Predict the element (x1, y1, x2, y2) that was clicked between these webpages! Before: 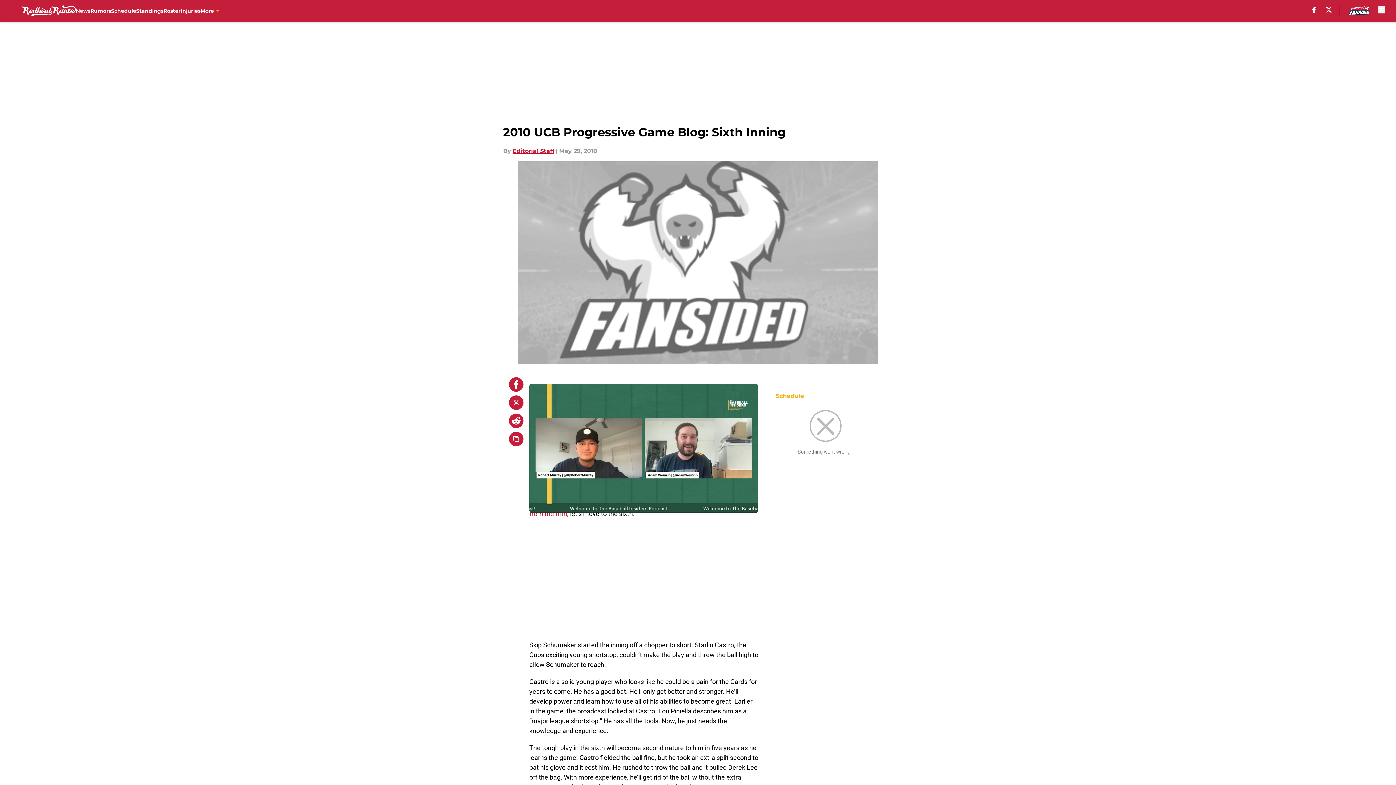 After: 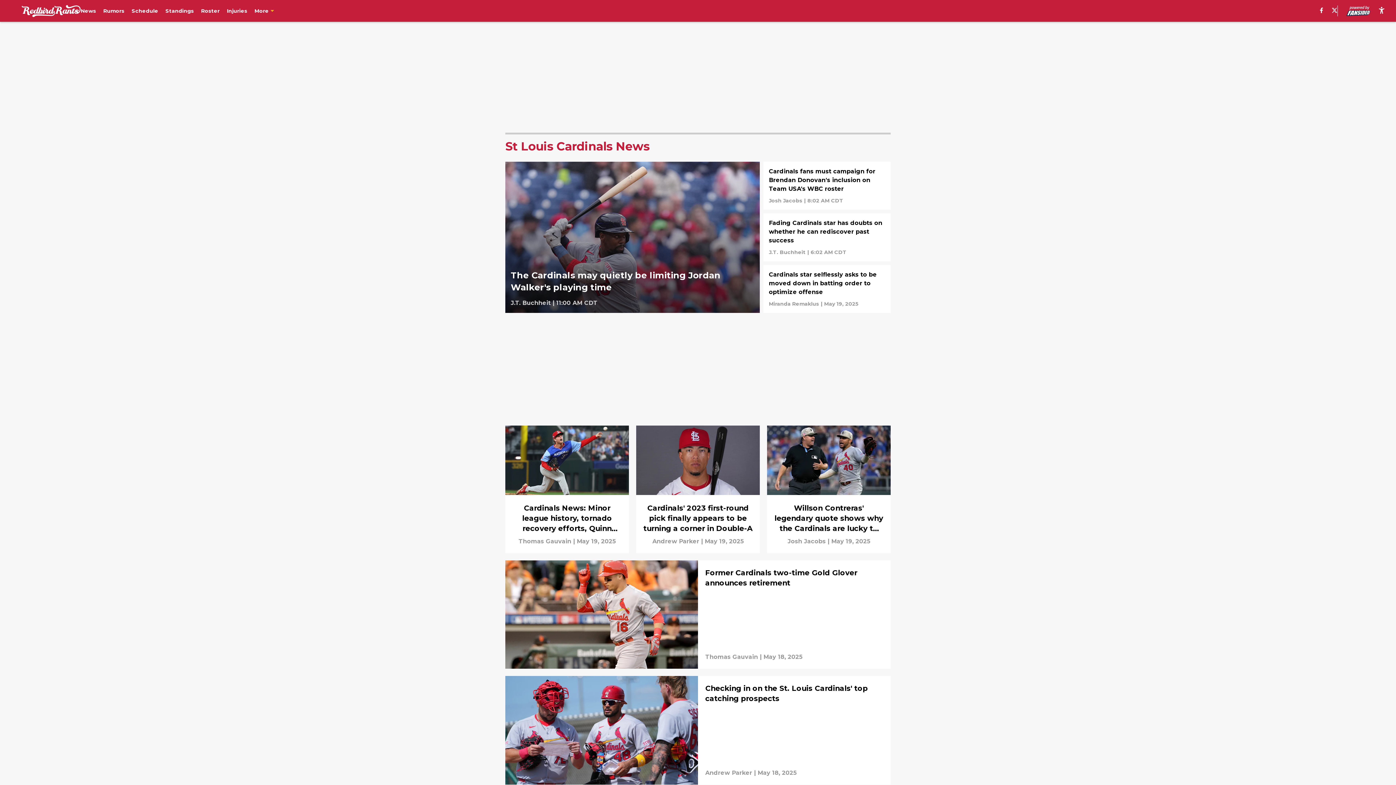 Action: label: News bbox: (75, 0, 90, 21)